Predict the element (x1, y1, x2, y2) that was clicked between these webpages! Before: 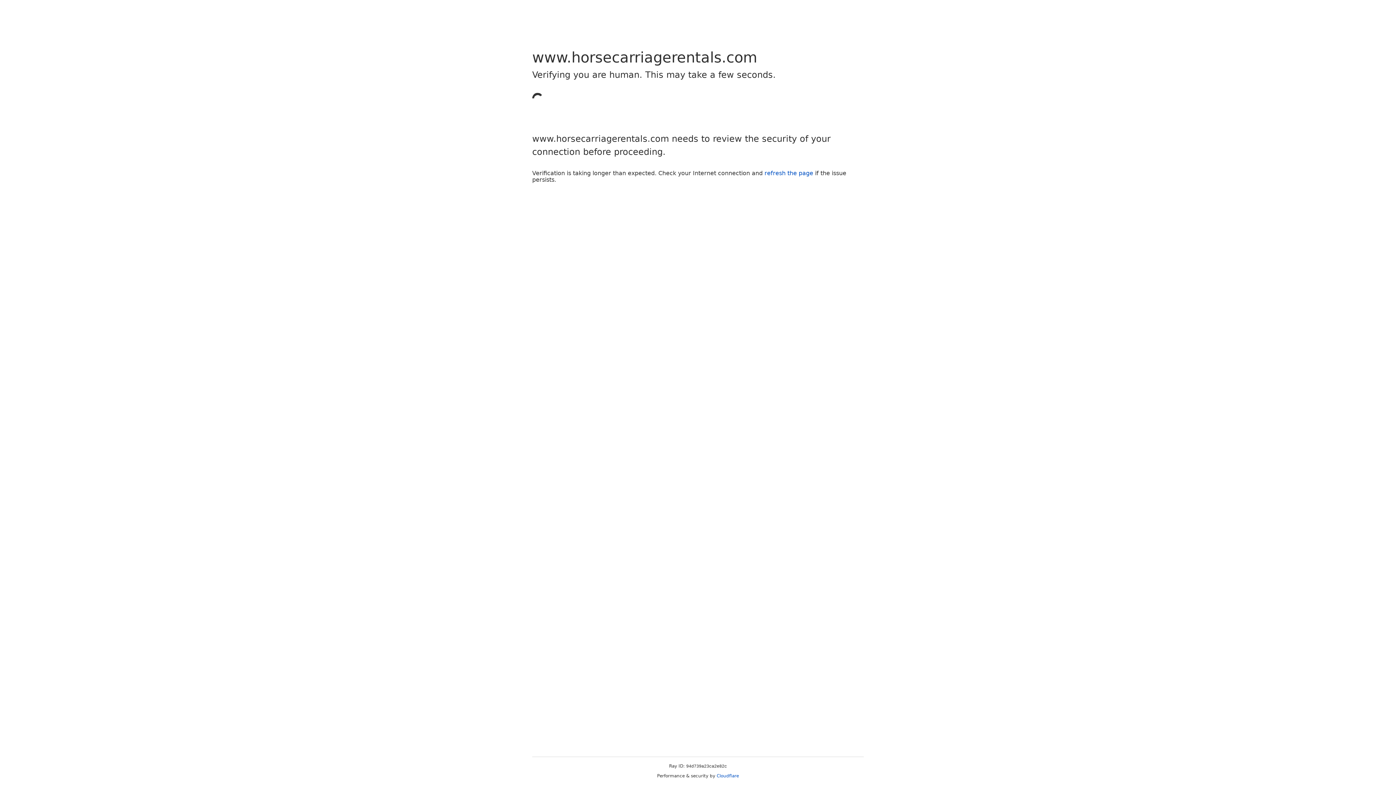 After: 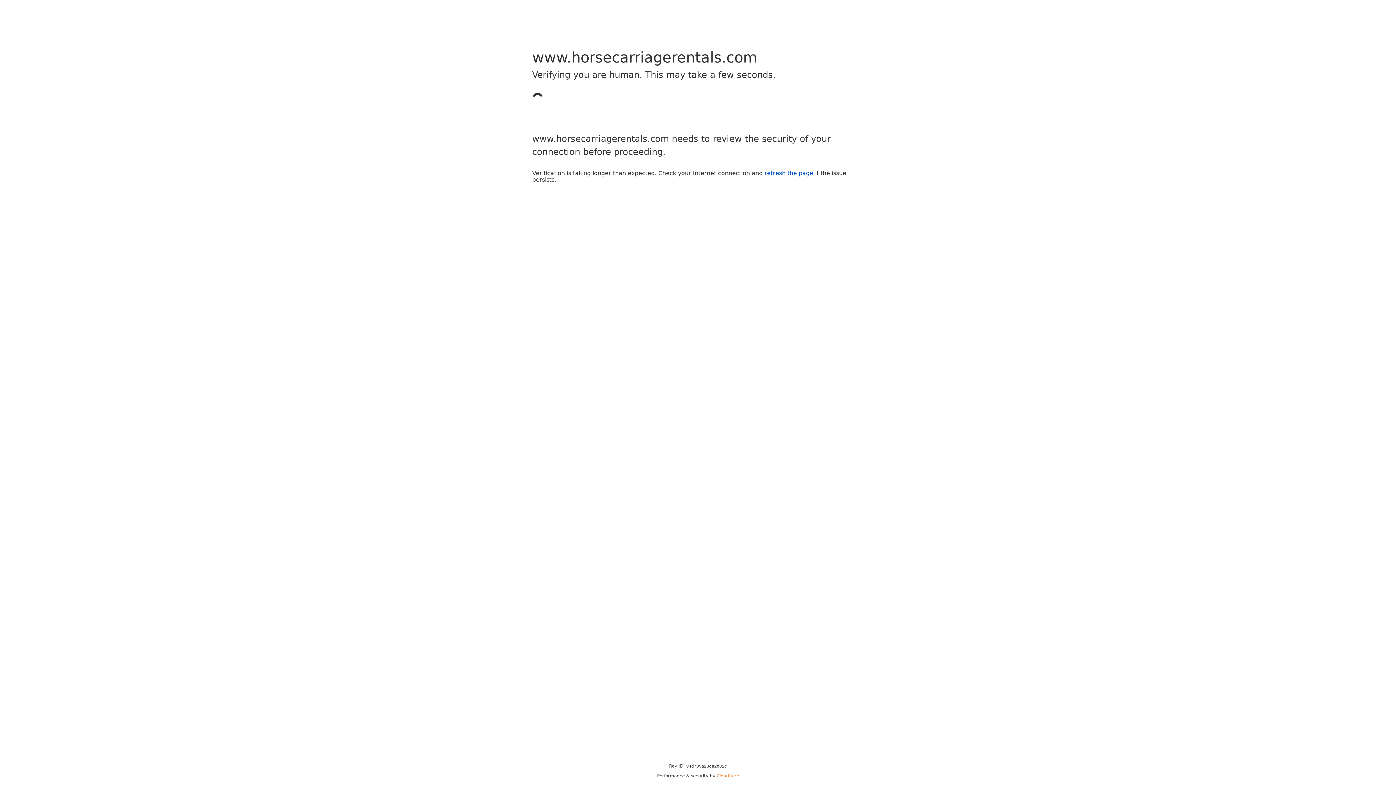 Action: bbox: (716, 773, 739, 778) label: Cloudflare